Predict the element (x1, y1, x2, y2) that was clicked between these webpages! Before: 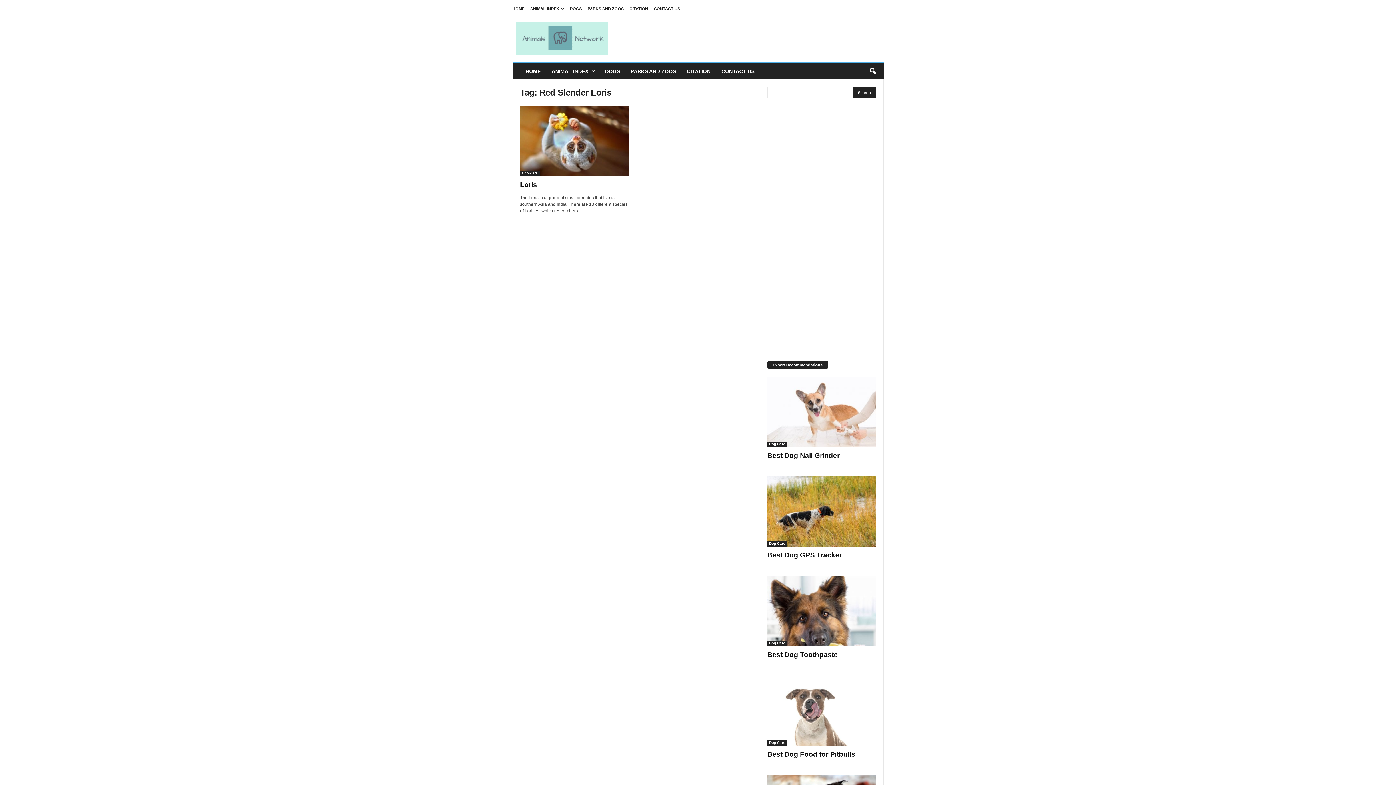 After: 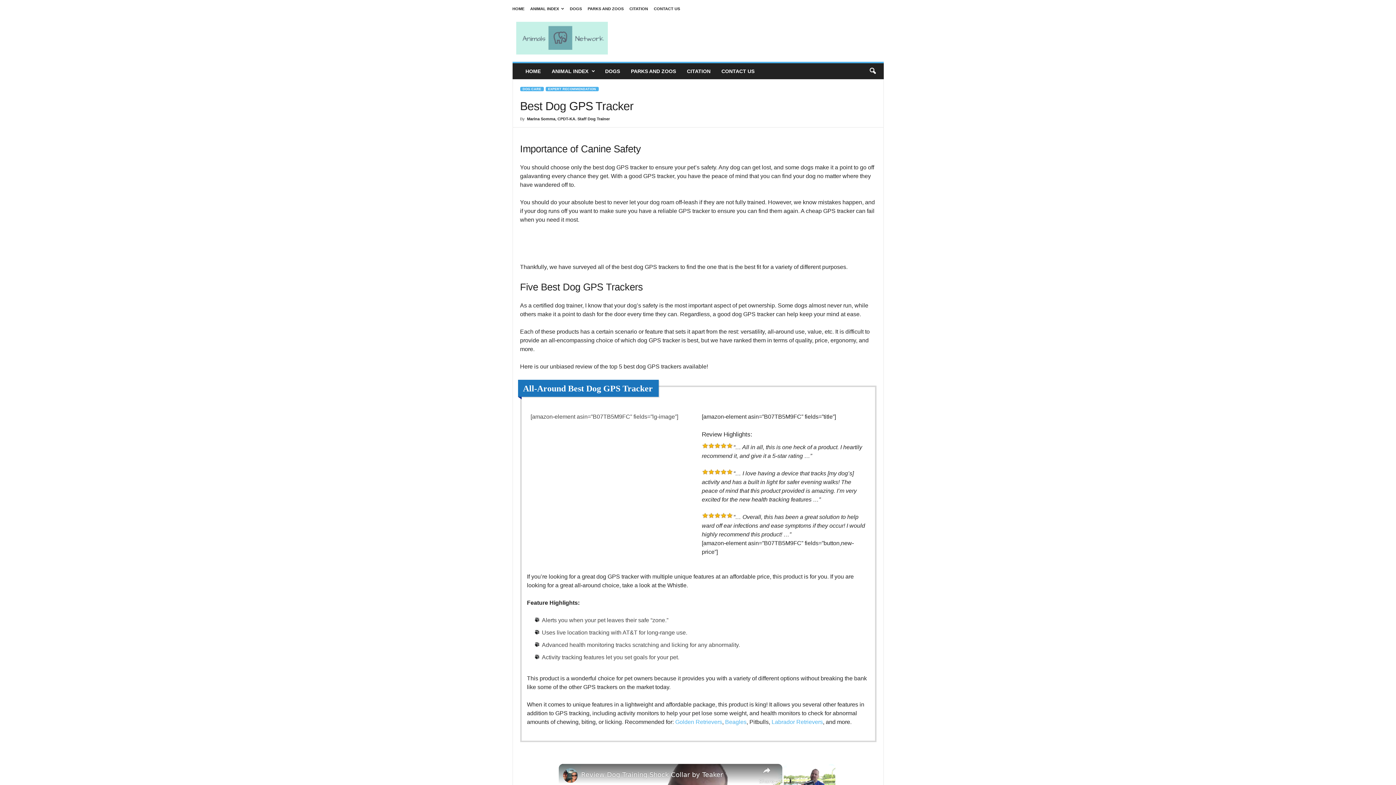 Action: bbox: (767, 551, 842, 559) label: Best Dog GPS Tracker